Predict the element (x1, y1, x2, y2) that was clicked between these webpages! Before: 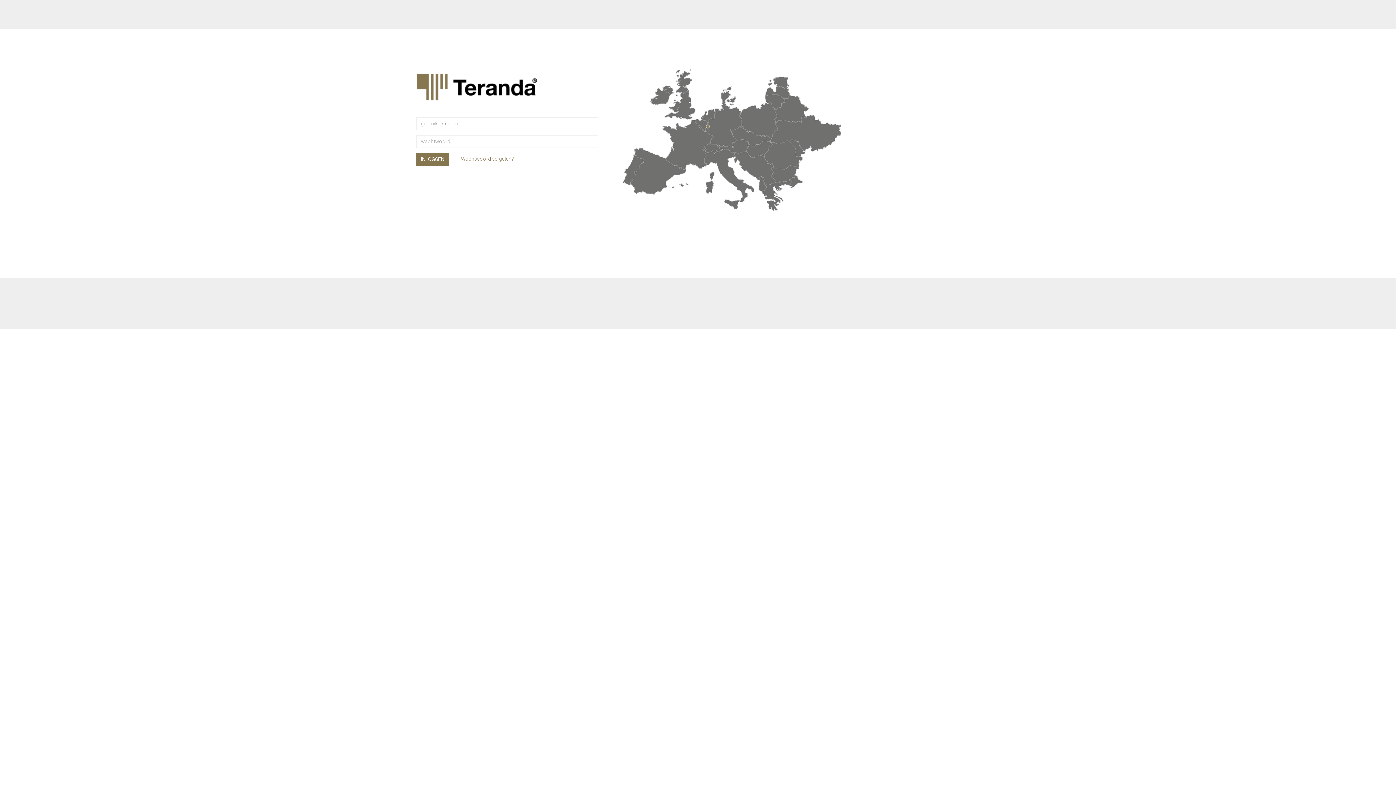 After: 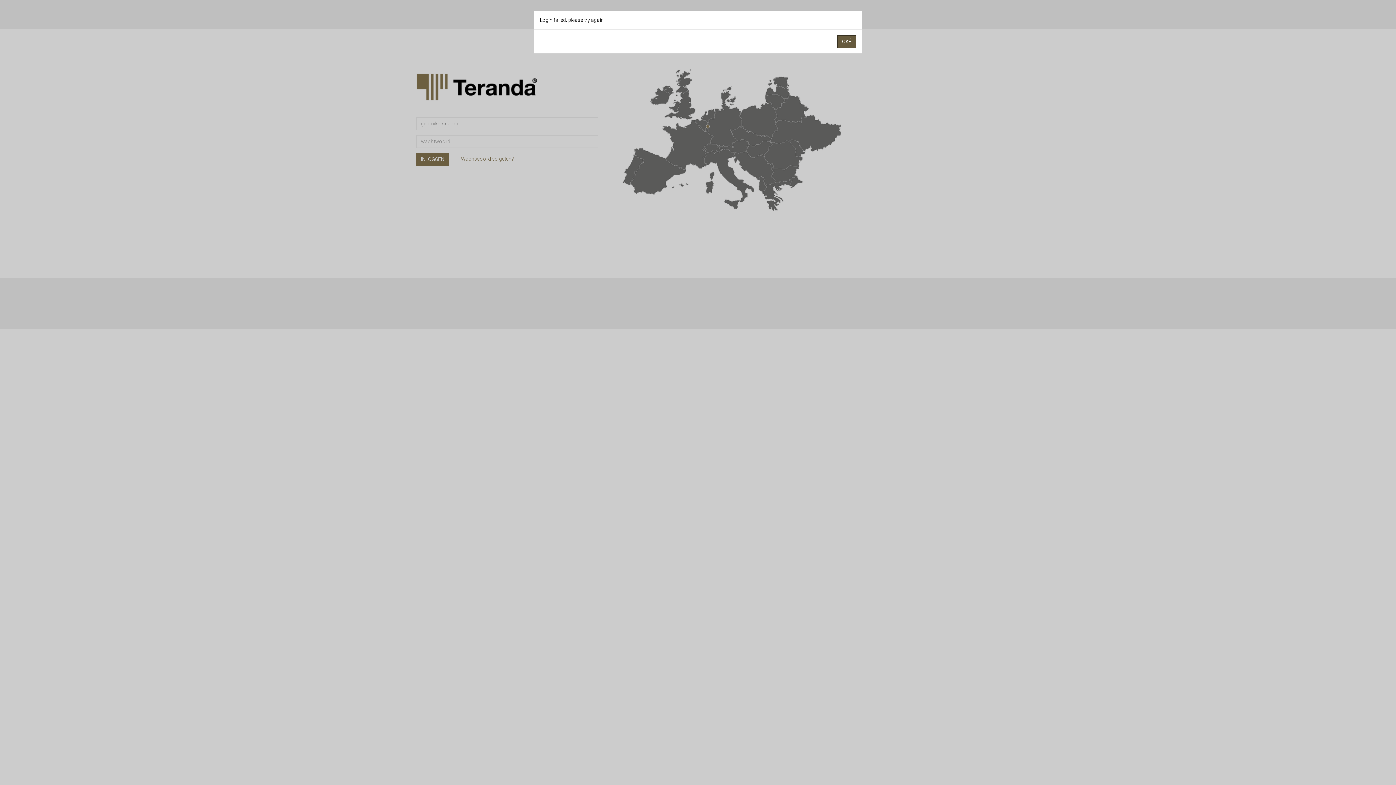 Action: bbox: (416, 152, 449, 165) label: INLOGGEN